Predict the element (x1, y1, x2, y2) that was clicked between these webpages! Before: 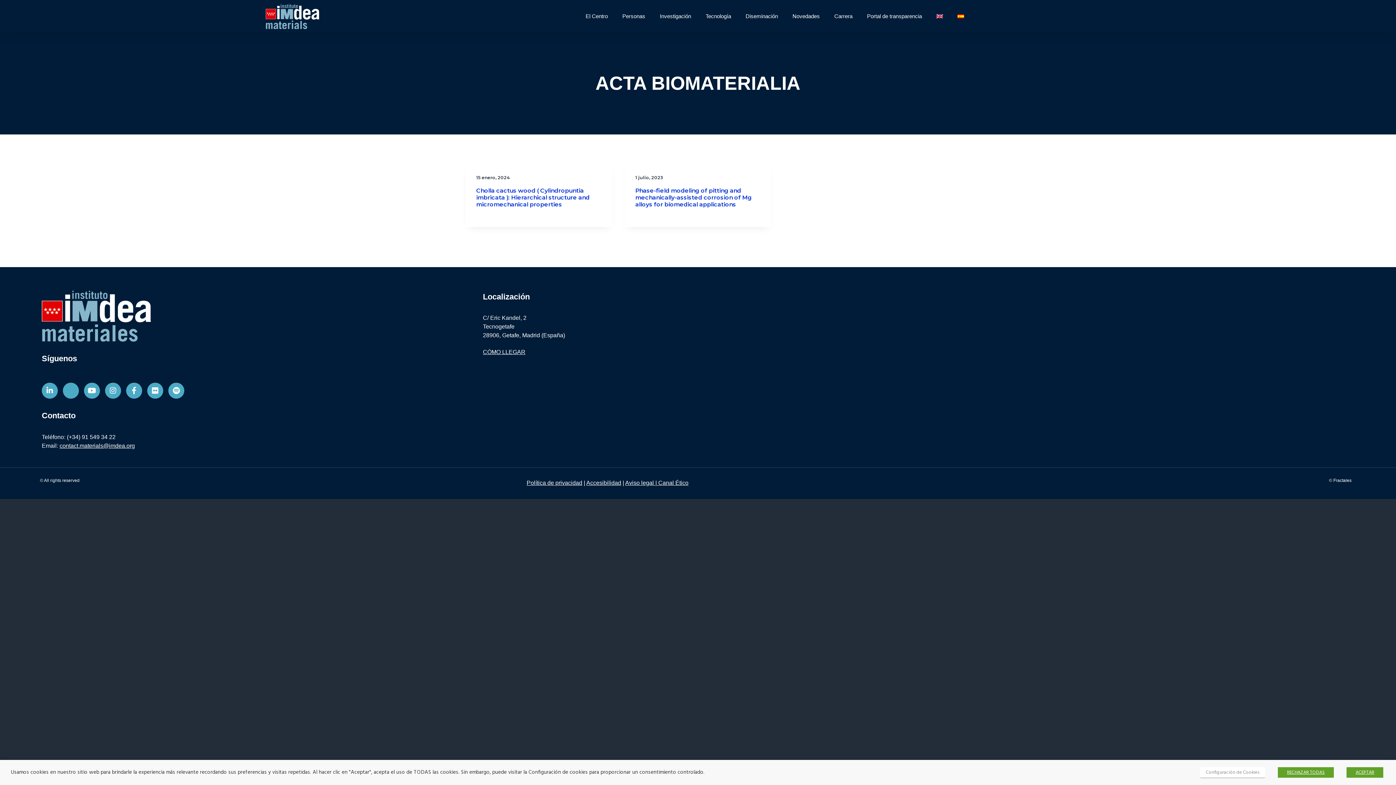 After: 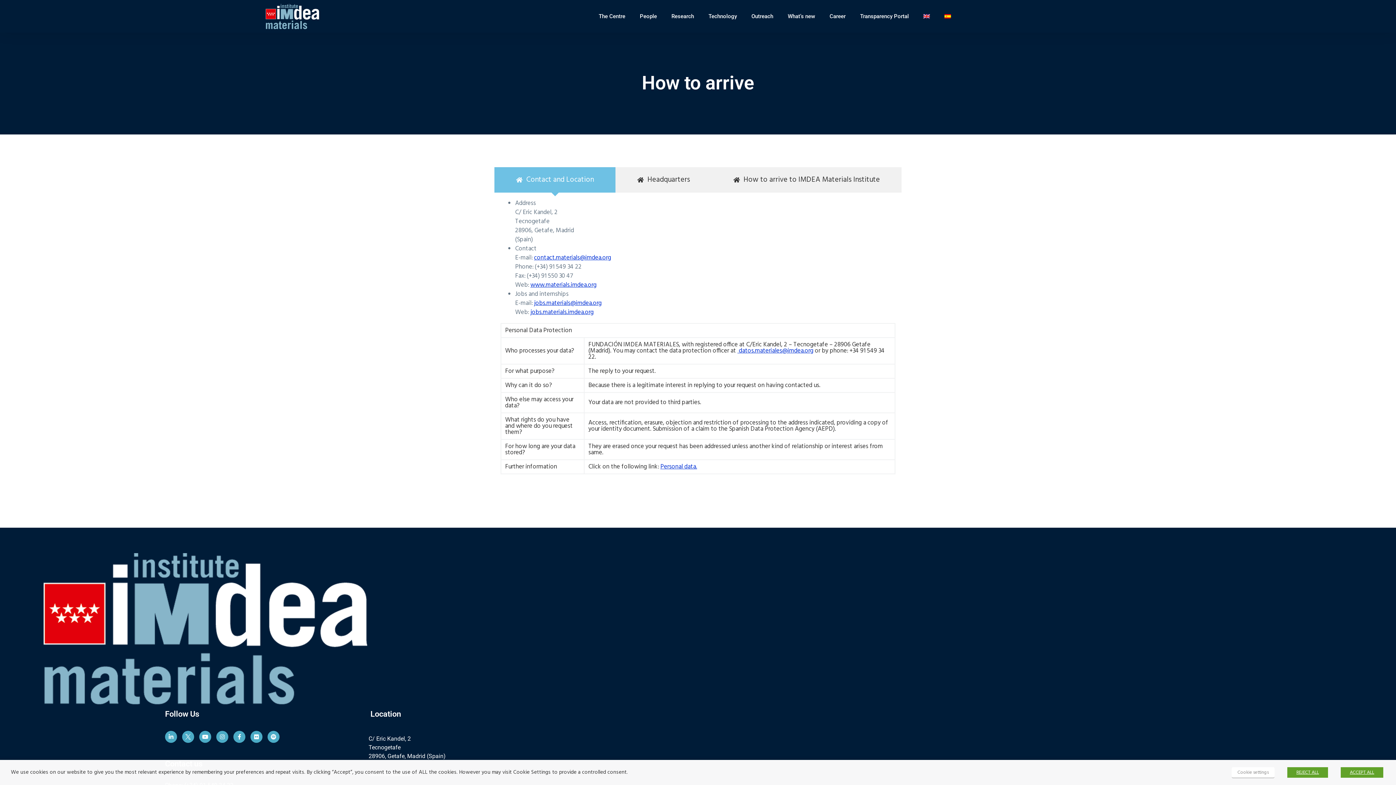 Action: label: CÓMO LLEGAR bbox: (483, 349, 525, 355)